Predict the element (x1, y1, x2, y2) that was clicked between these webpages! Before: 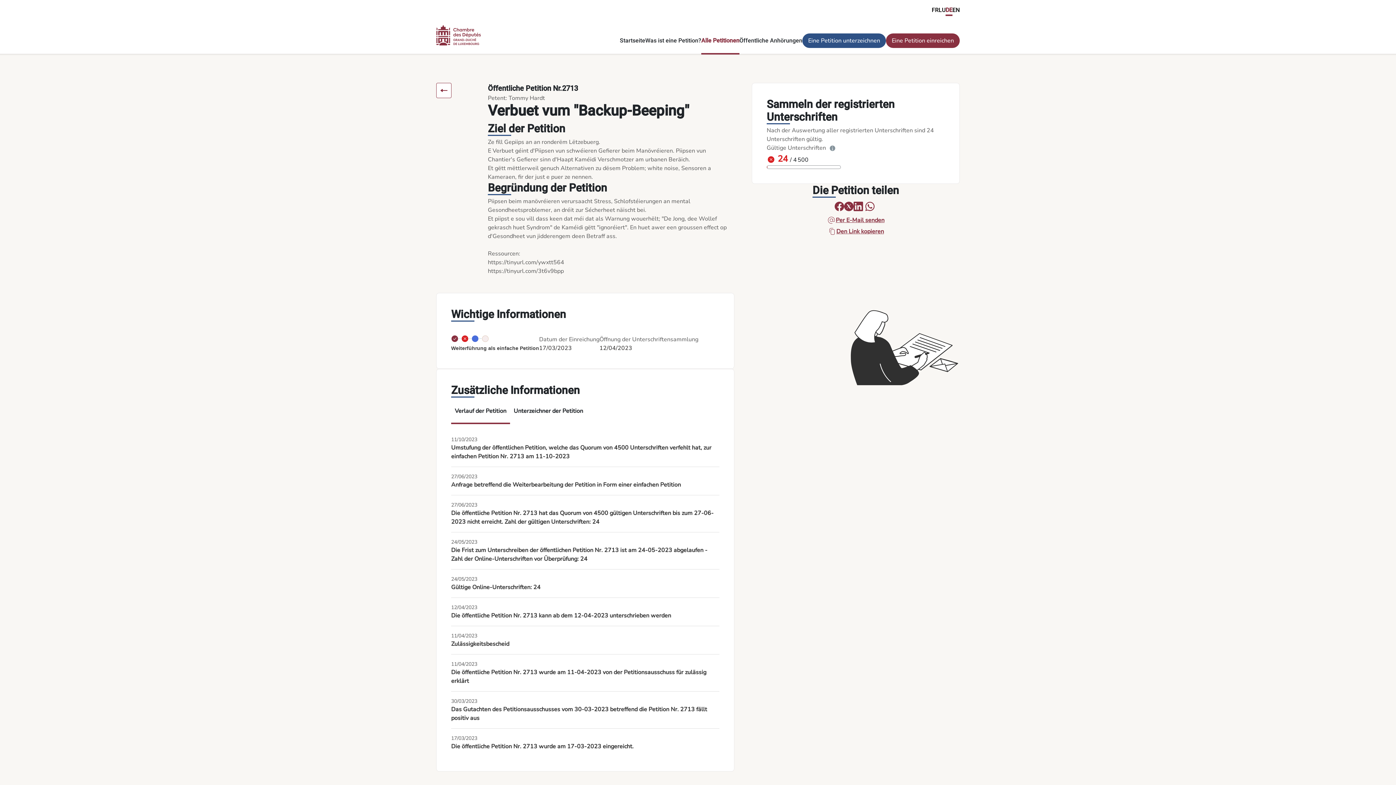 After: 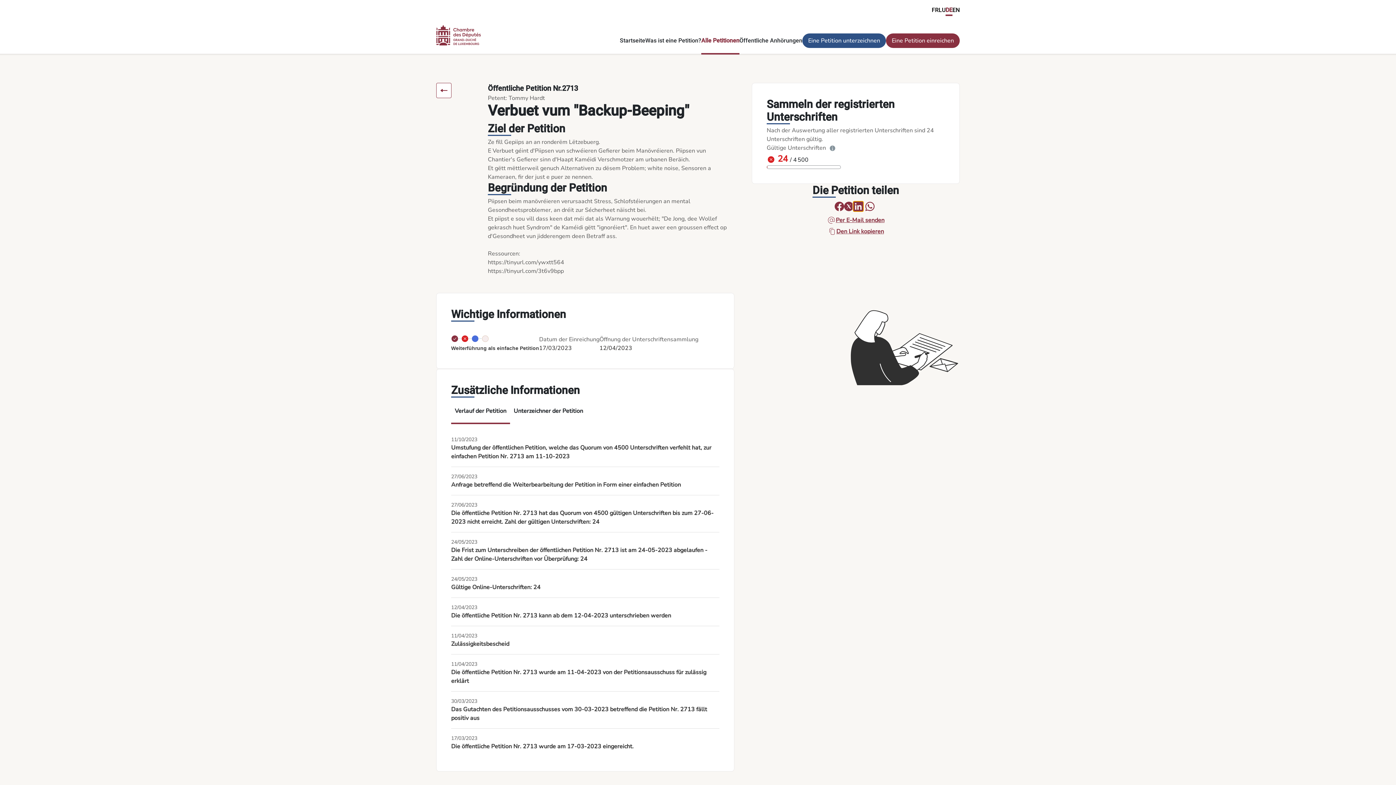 Action: bbox: (853, 201, 863, 211)